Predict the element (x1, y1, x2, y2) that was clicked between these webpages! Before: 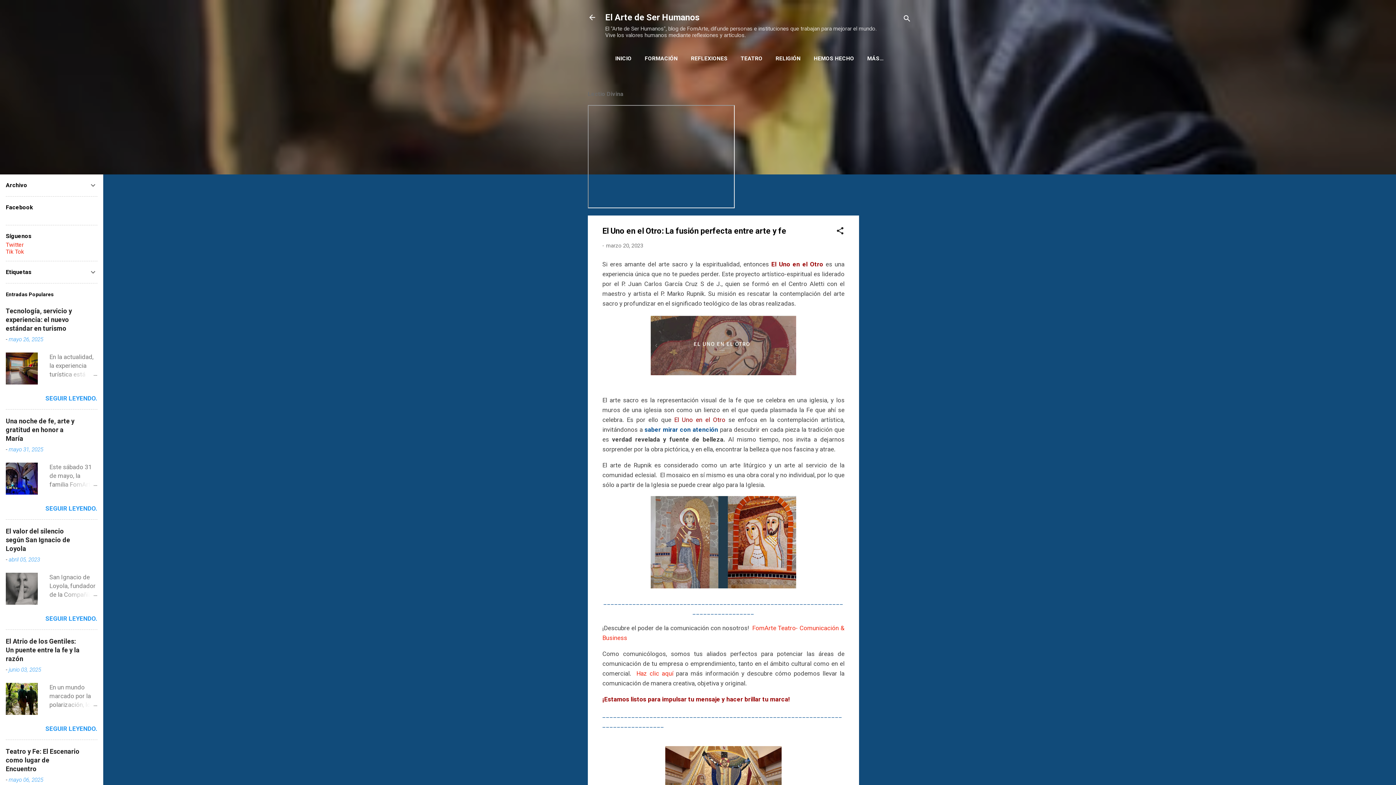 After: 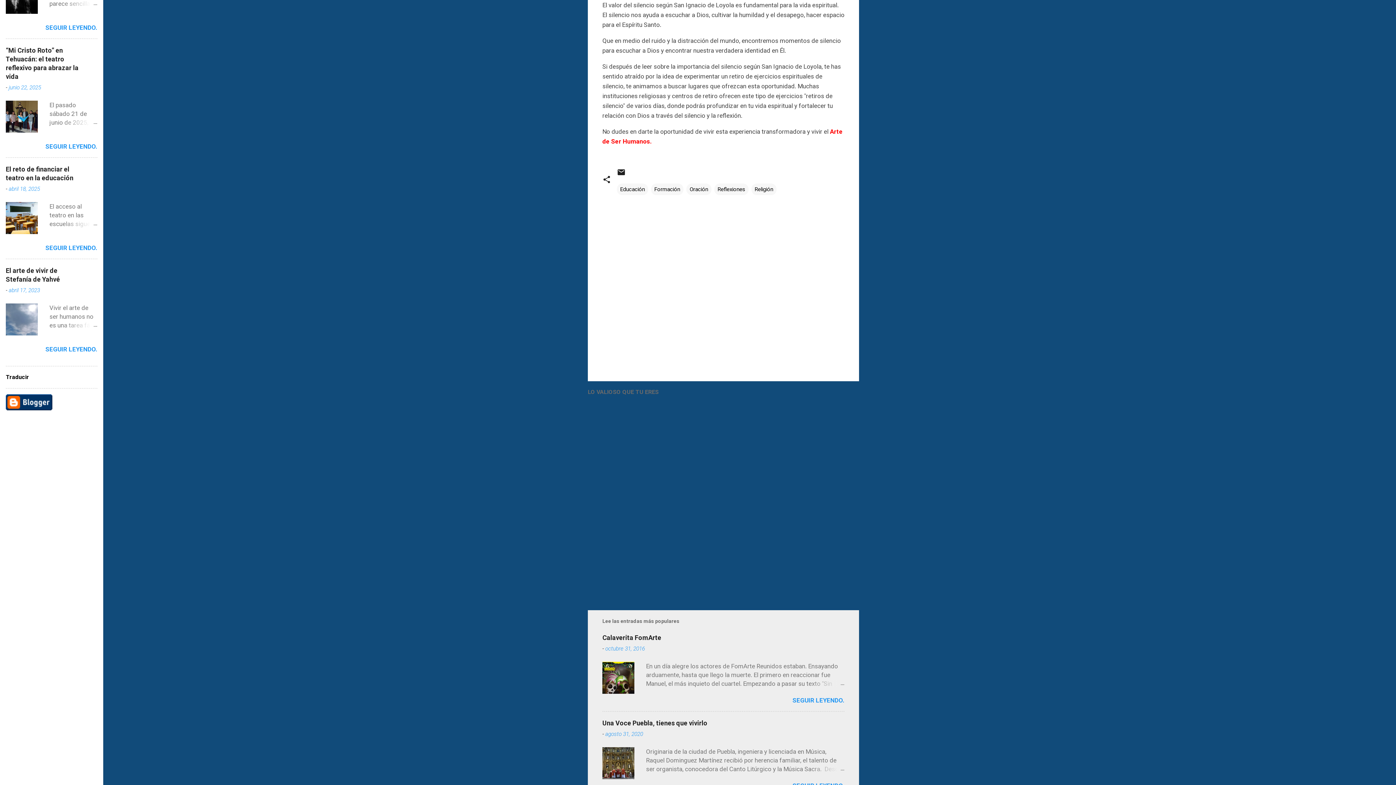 Action: label: SEGUIR LEYENDO. bbox: (45, 615, 97, 622)